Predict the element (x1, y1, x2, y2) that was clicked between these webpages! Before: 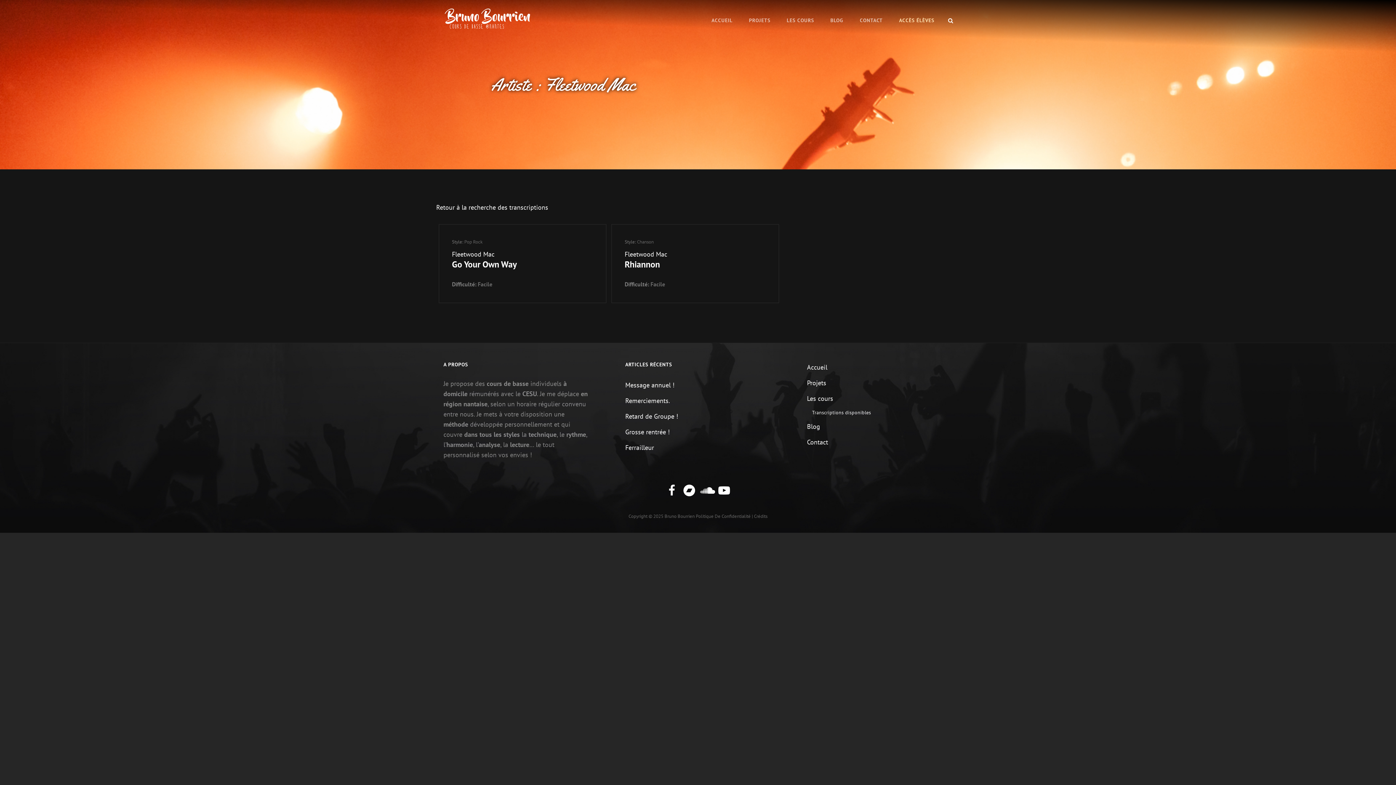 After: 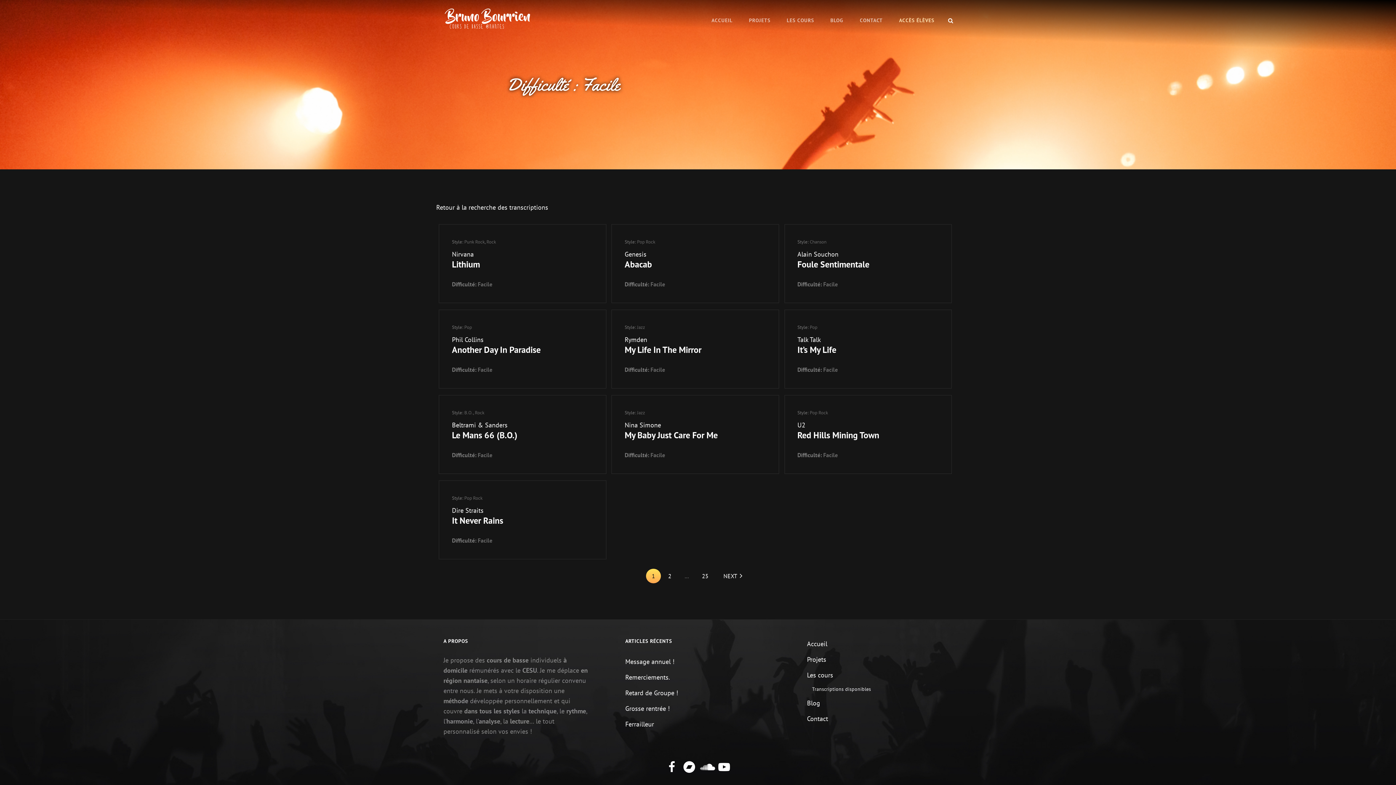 Action: bbox: (650, 280, 665, 287) label: Facile